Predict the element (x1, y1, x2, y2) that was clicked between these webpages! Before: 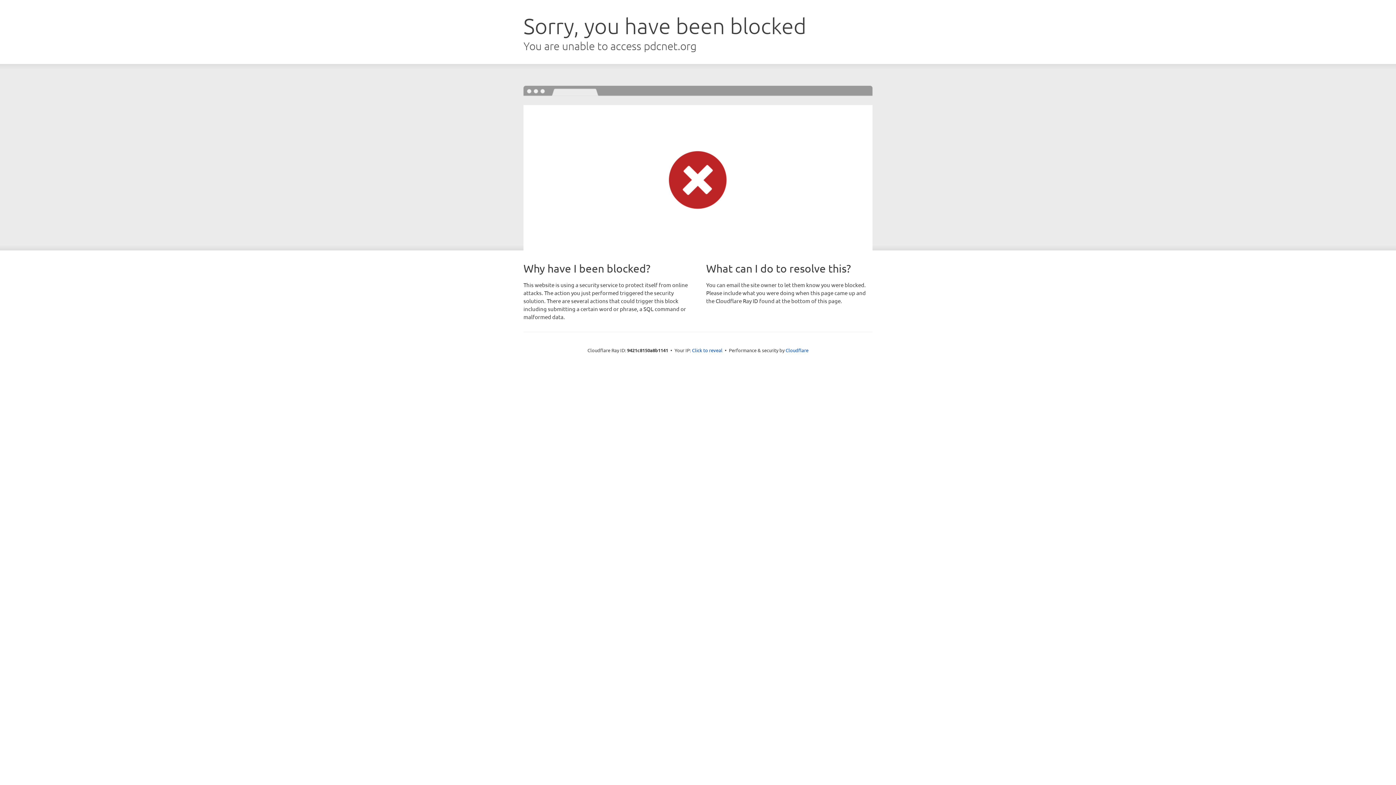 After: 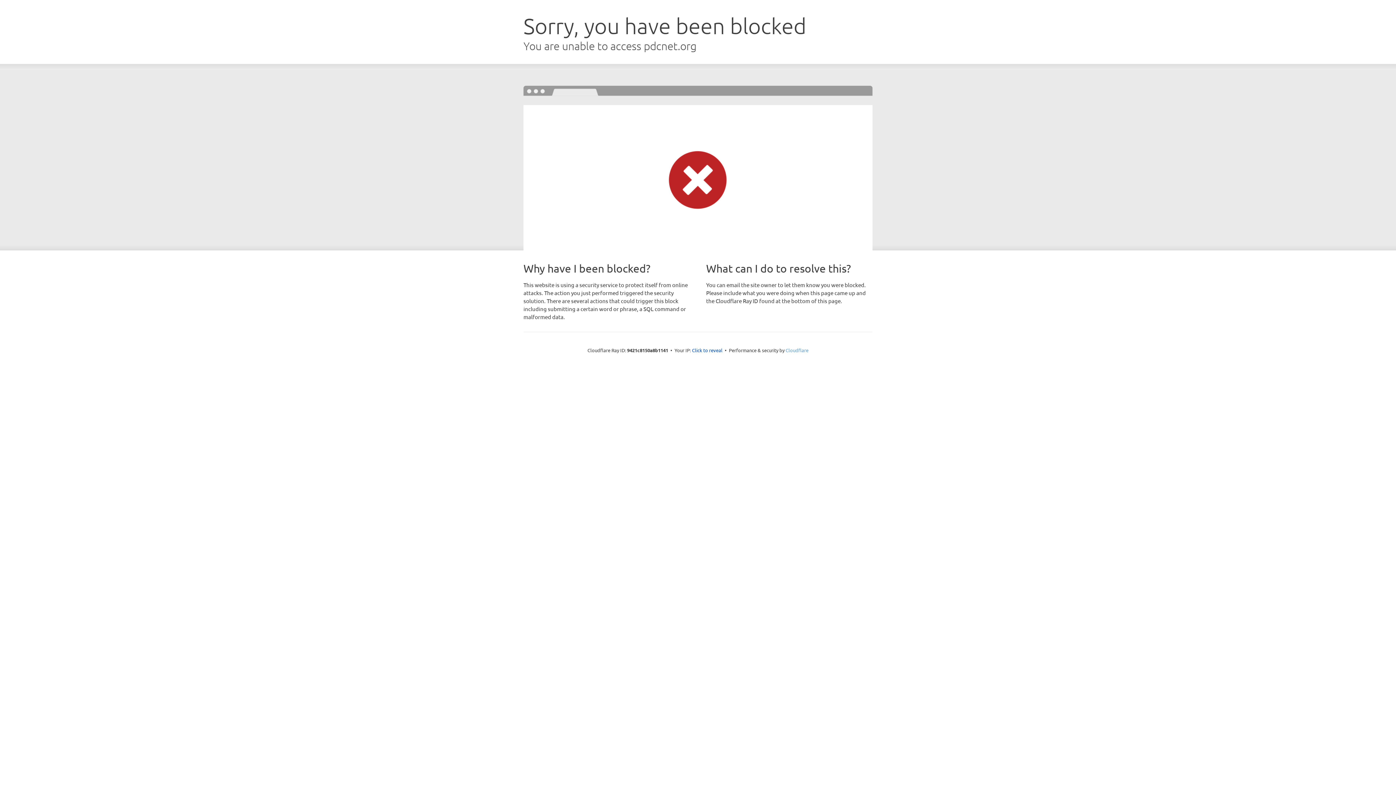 Action: label: Cloudflare bbox: (785, 347, 808, 353)